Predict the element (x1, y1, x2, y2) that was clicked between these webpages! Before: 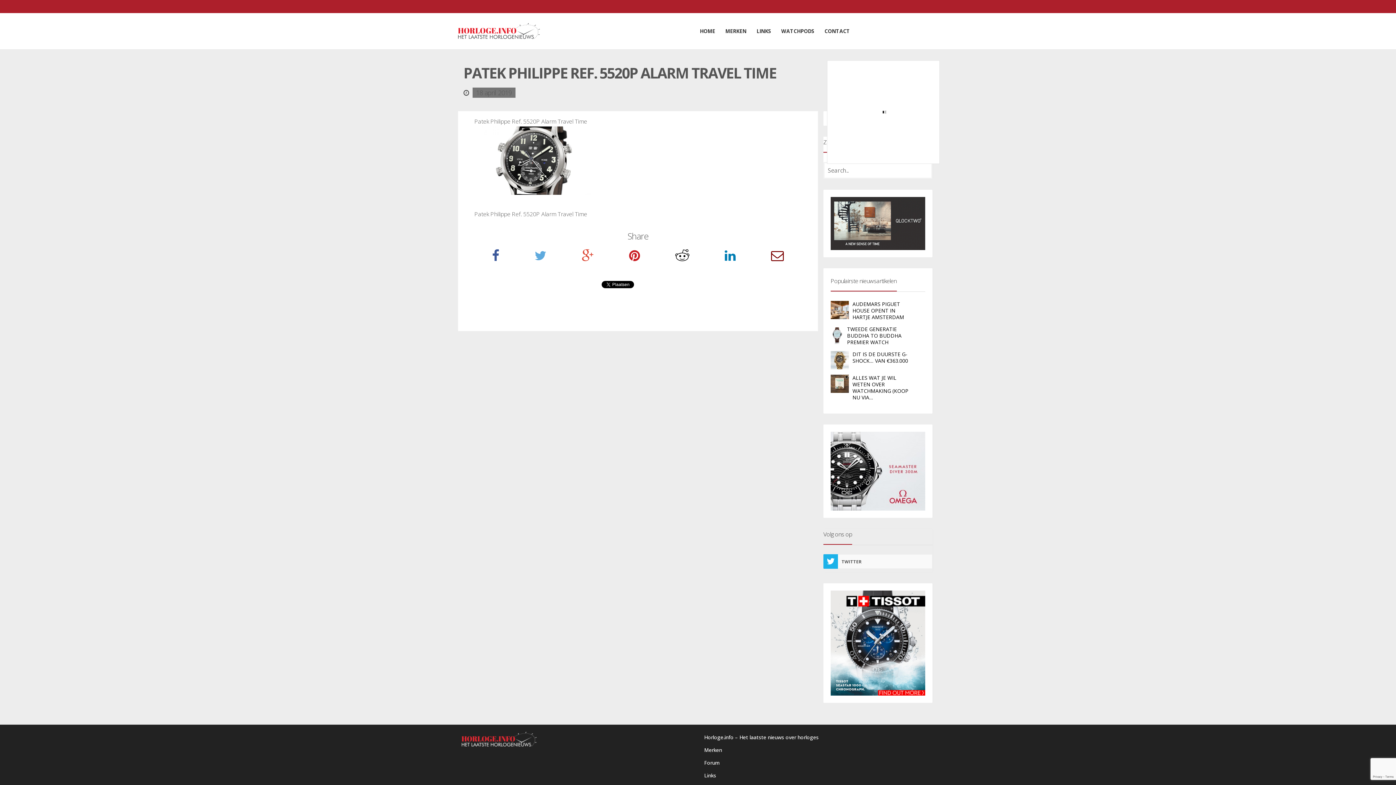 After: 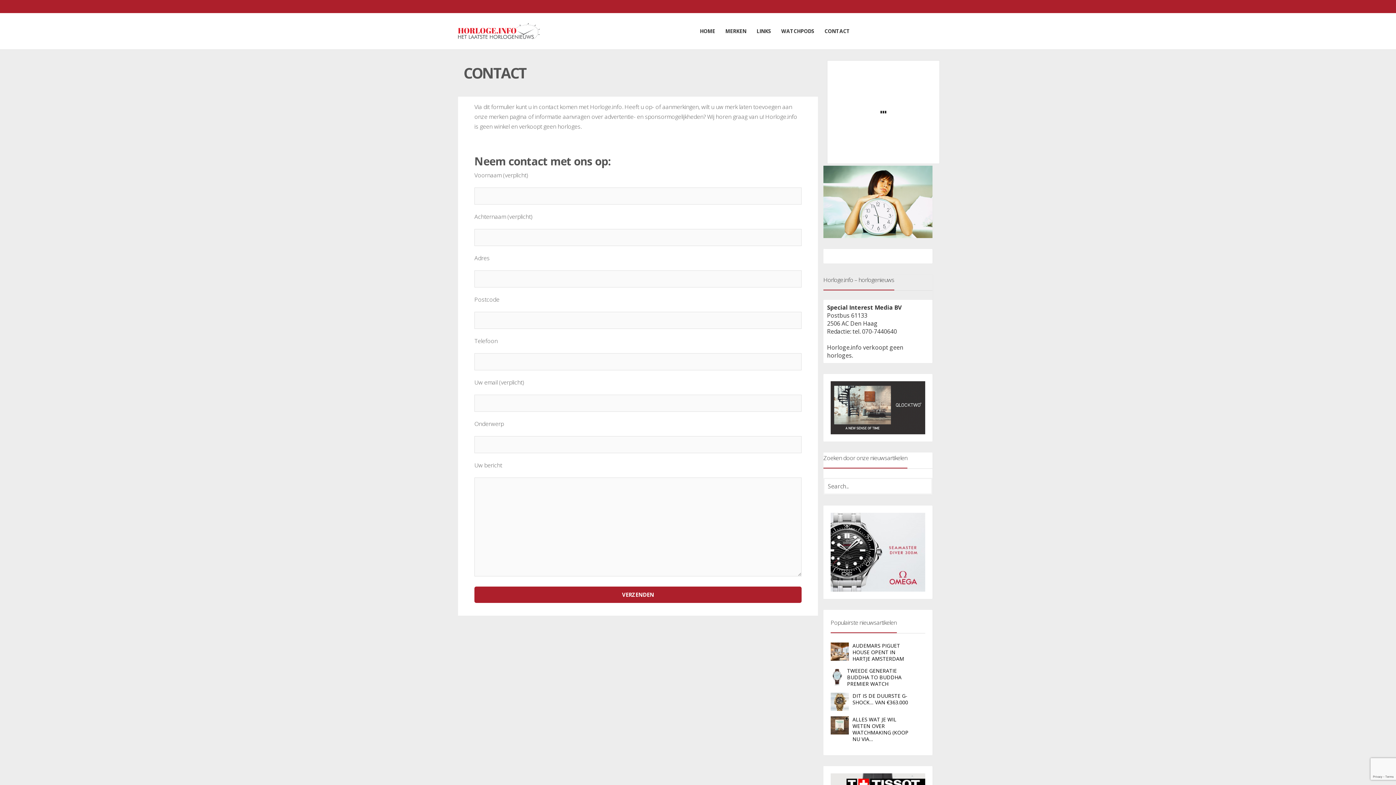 Action: bbox: (820, 24, 854, 37) label: CONTACT